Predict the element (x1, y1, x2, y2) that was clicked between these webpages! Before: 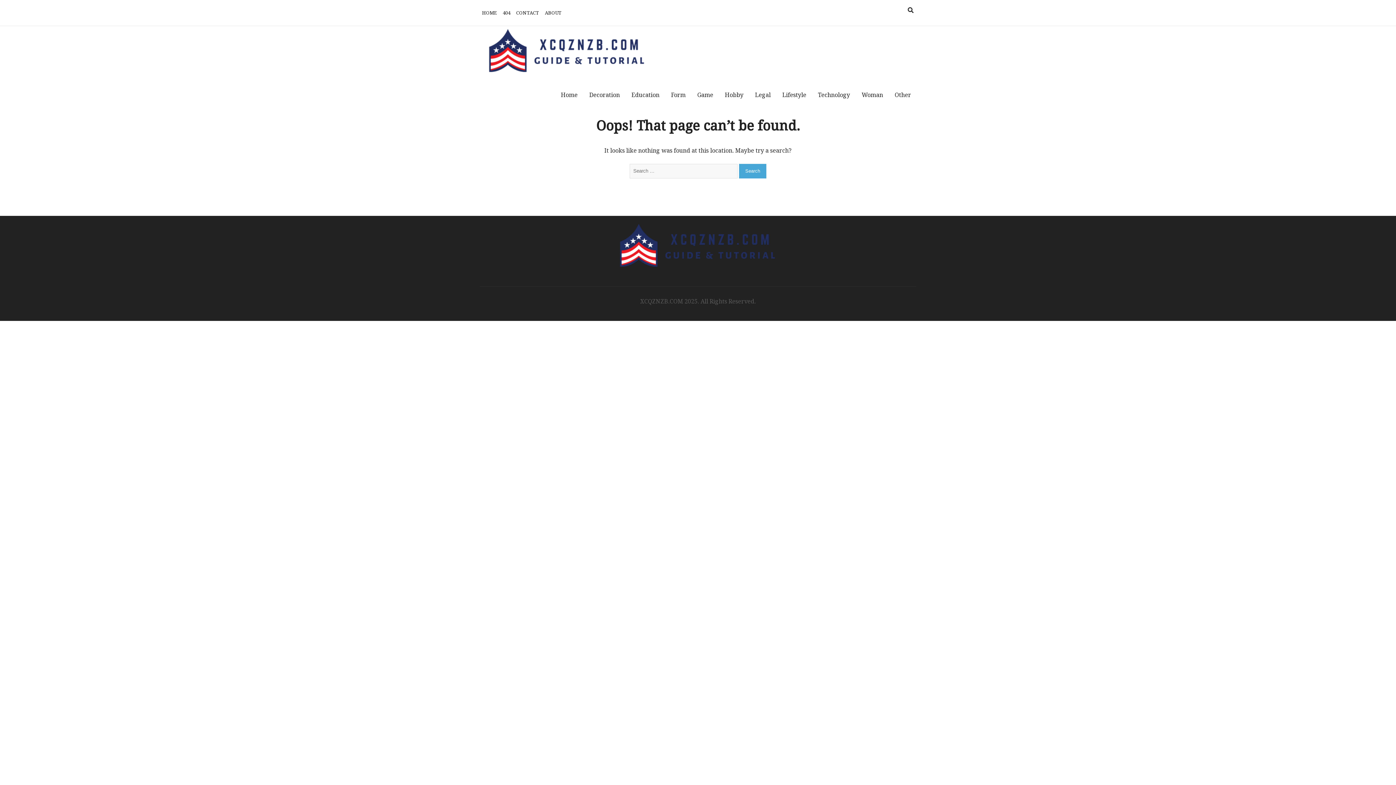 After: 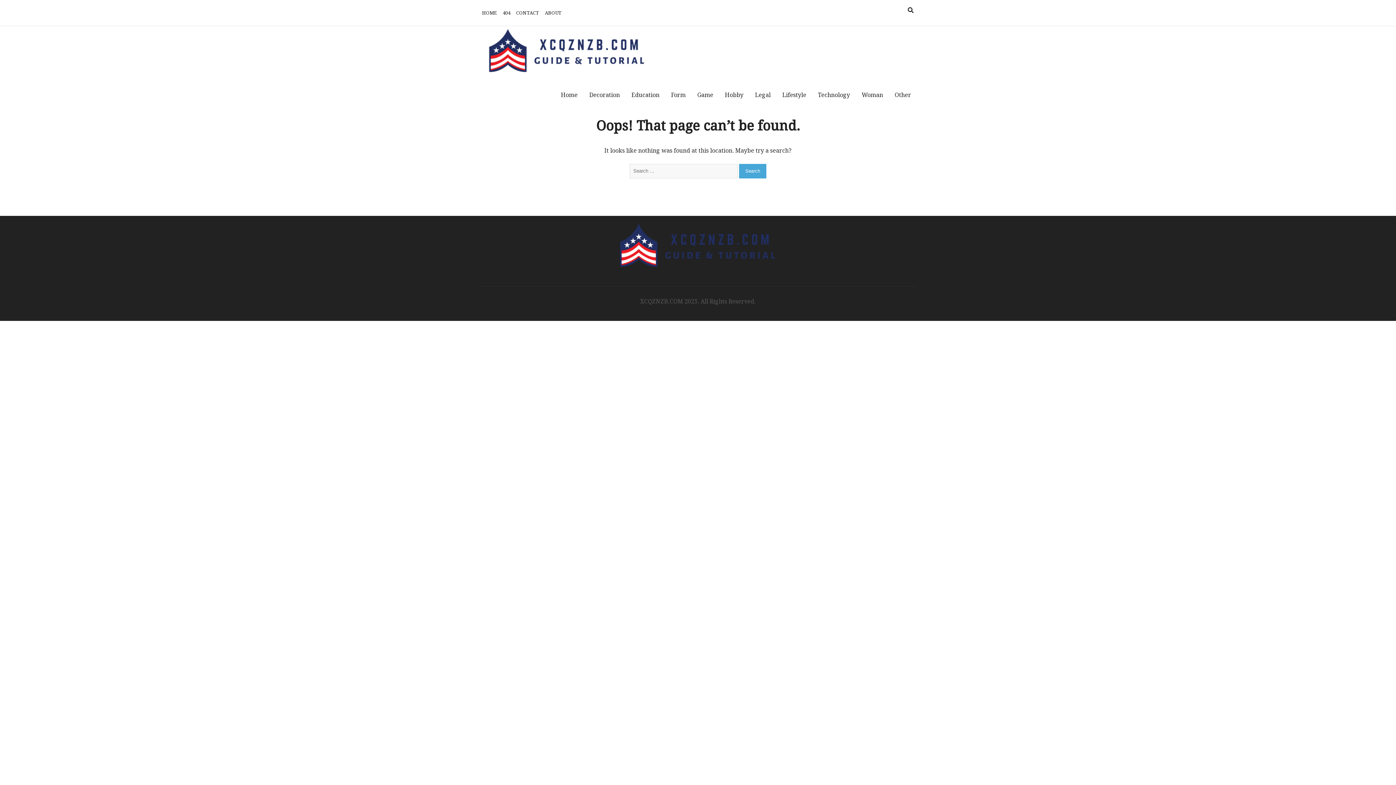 Action: label: 404 bbox: (500, 5, 512, 20)